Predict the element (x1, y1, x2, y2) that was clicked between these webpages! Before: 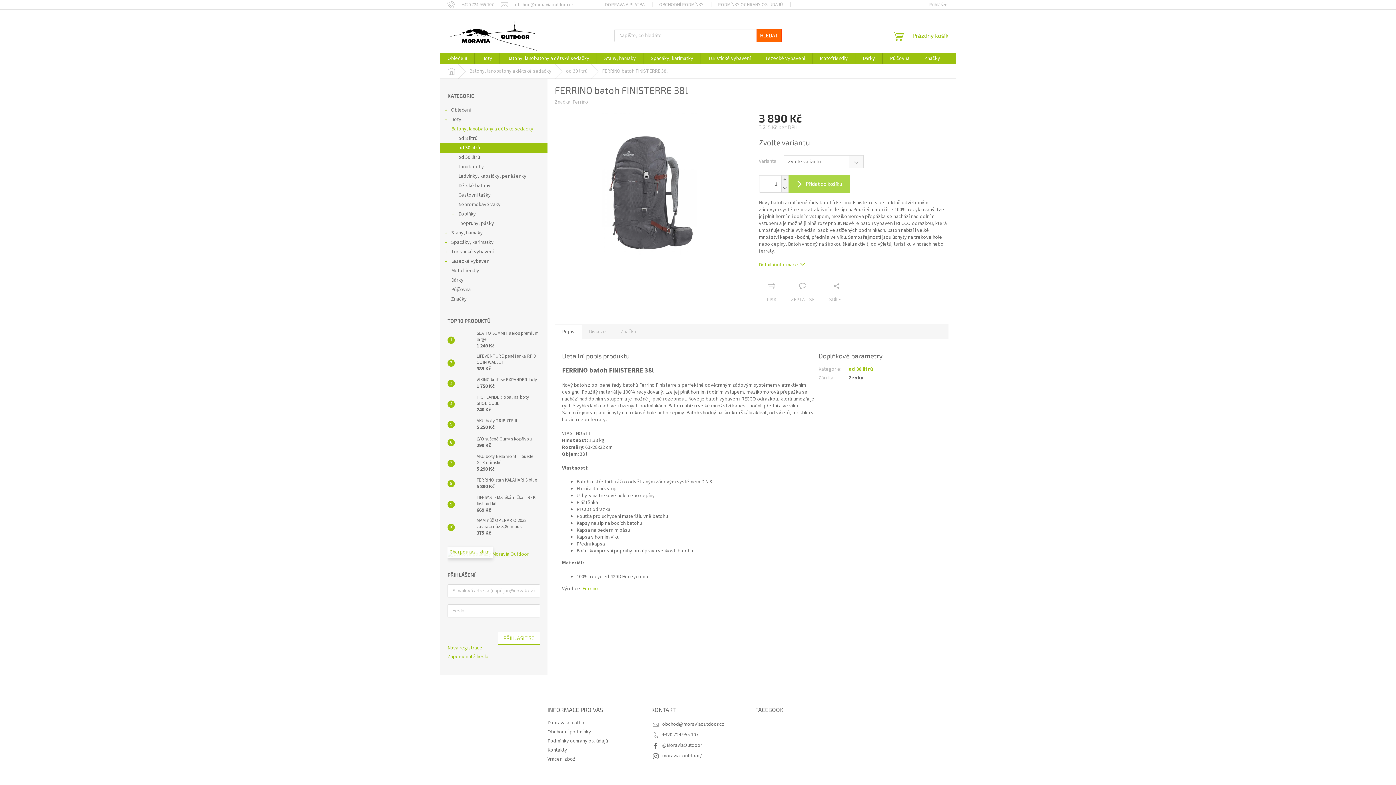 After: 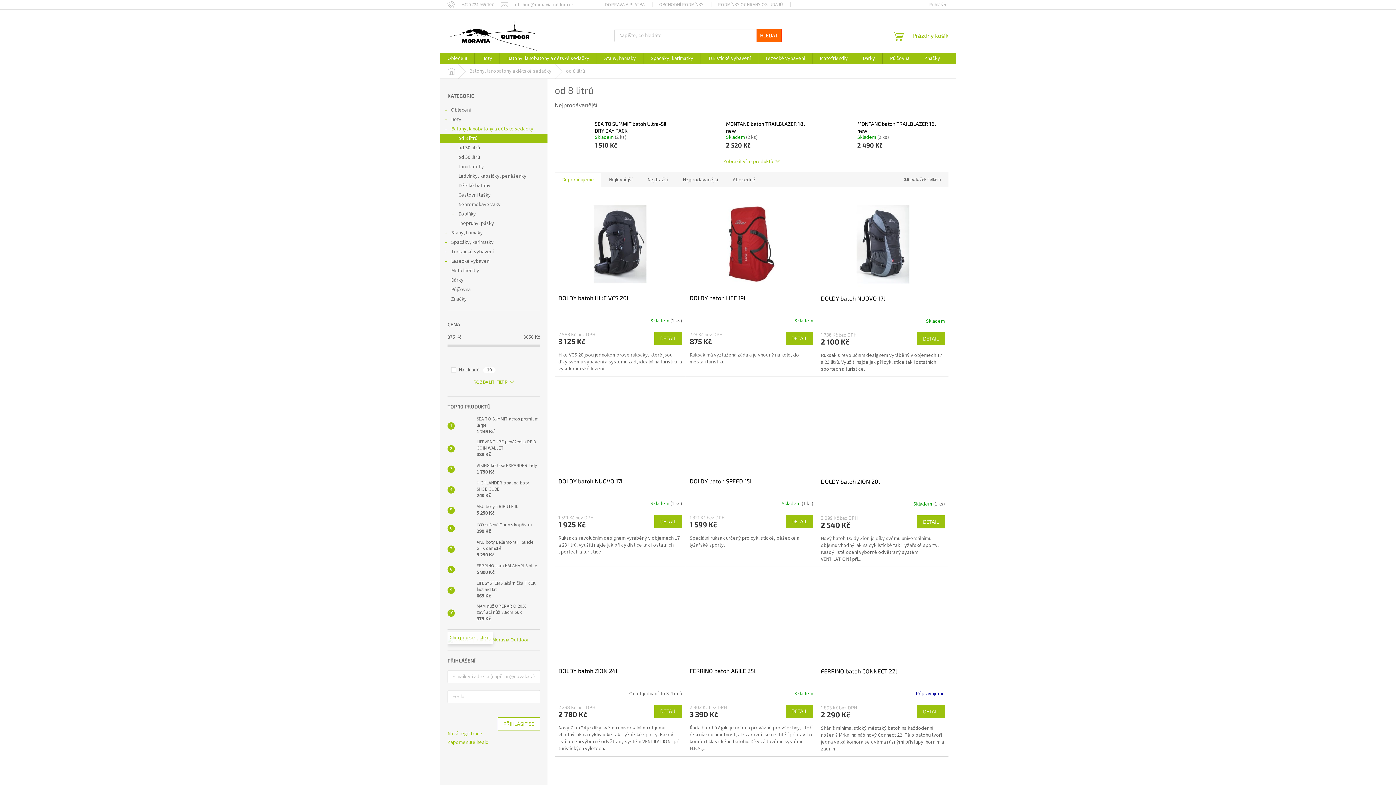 Action: bbox: (440, 133, 547, 143) label: od 8 litrů